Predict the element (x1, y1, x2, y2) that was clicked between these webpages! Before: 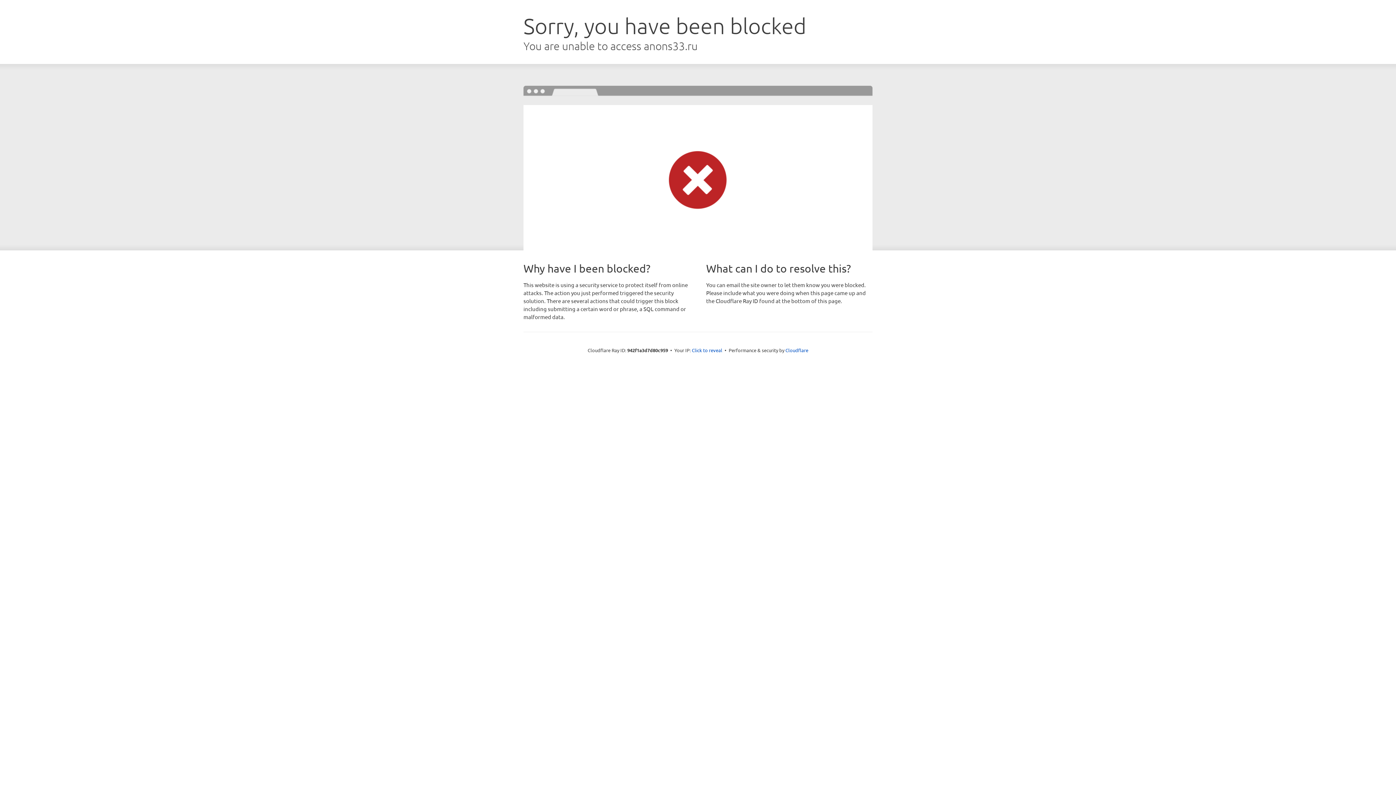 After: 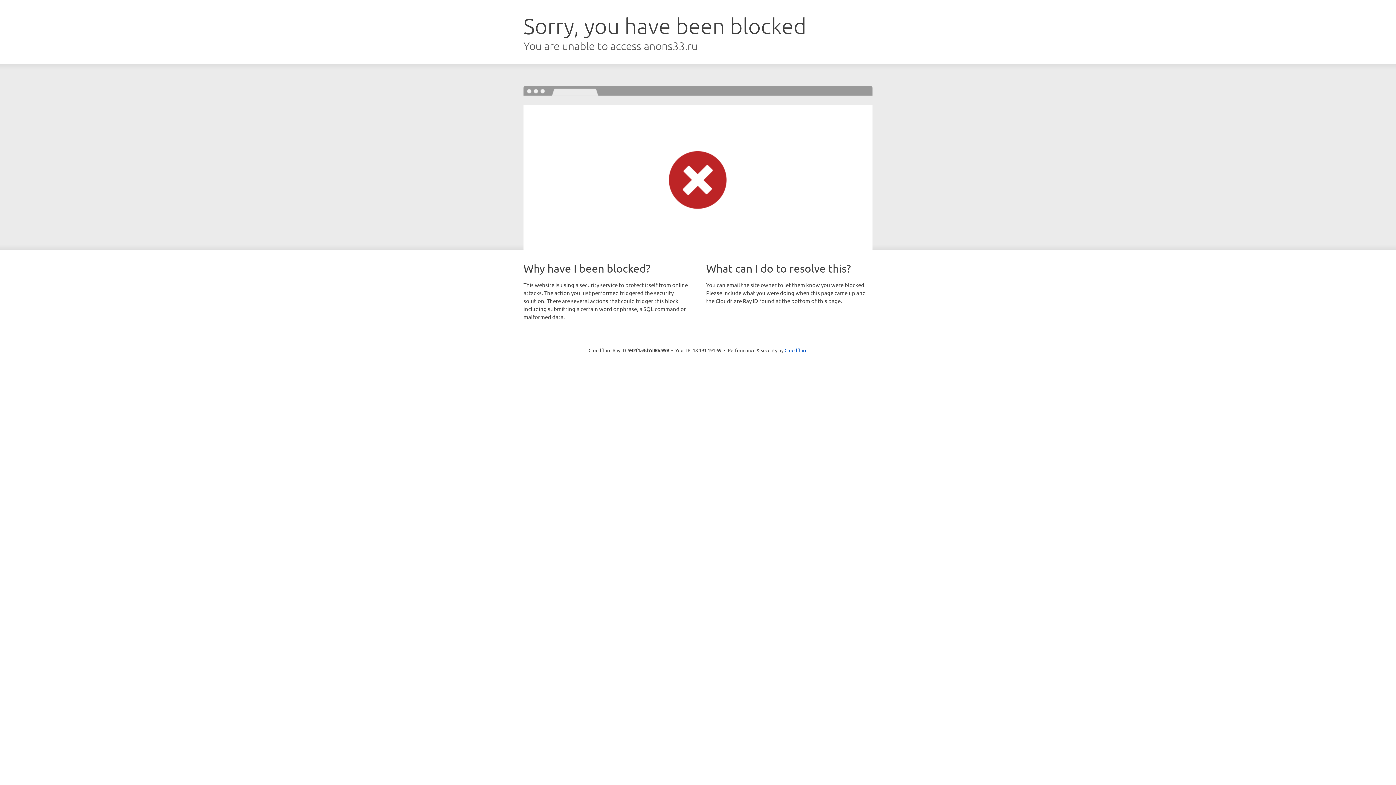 Action: bbox: (692, 346, 722, 353) label: Click to reveal